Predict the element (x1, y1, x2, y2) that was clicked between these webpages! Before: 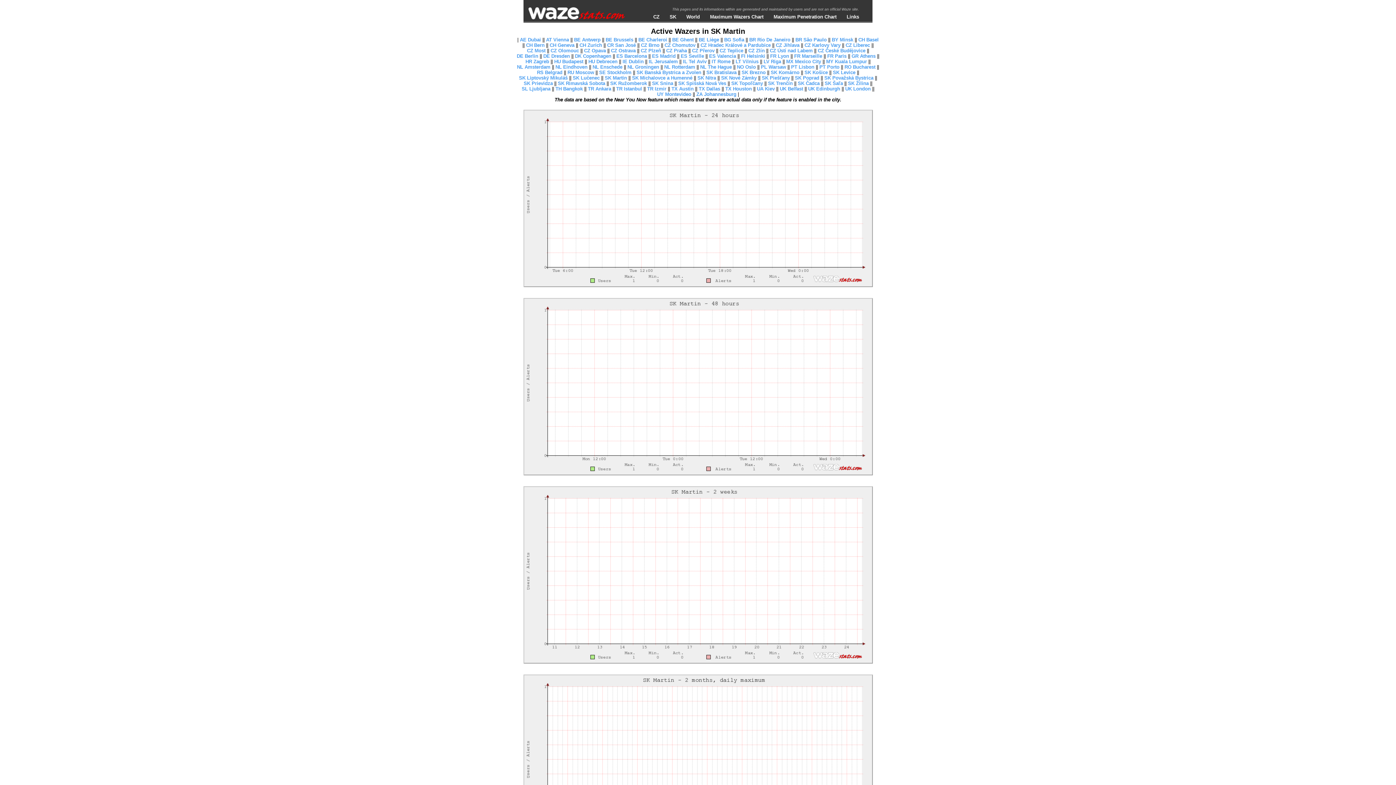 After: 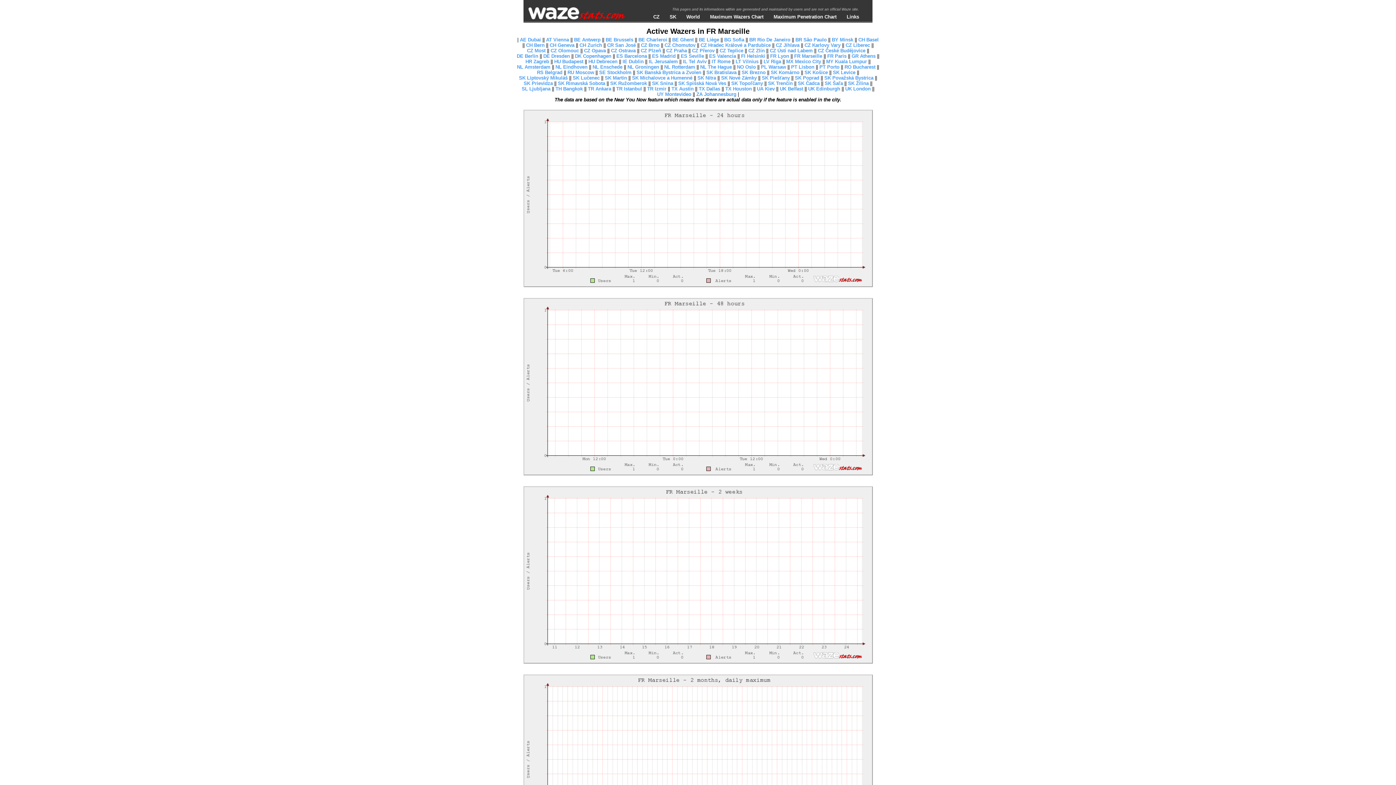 Action: bbox: (794, 53, 822, 58) label: FR Marseille